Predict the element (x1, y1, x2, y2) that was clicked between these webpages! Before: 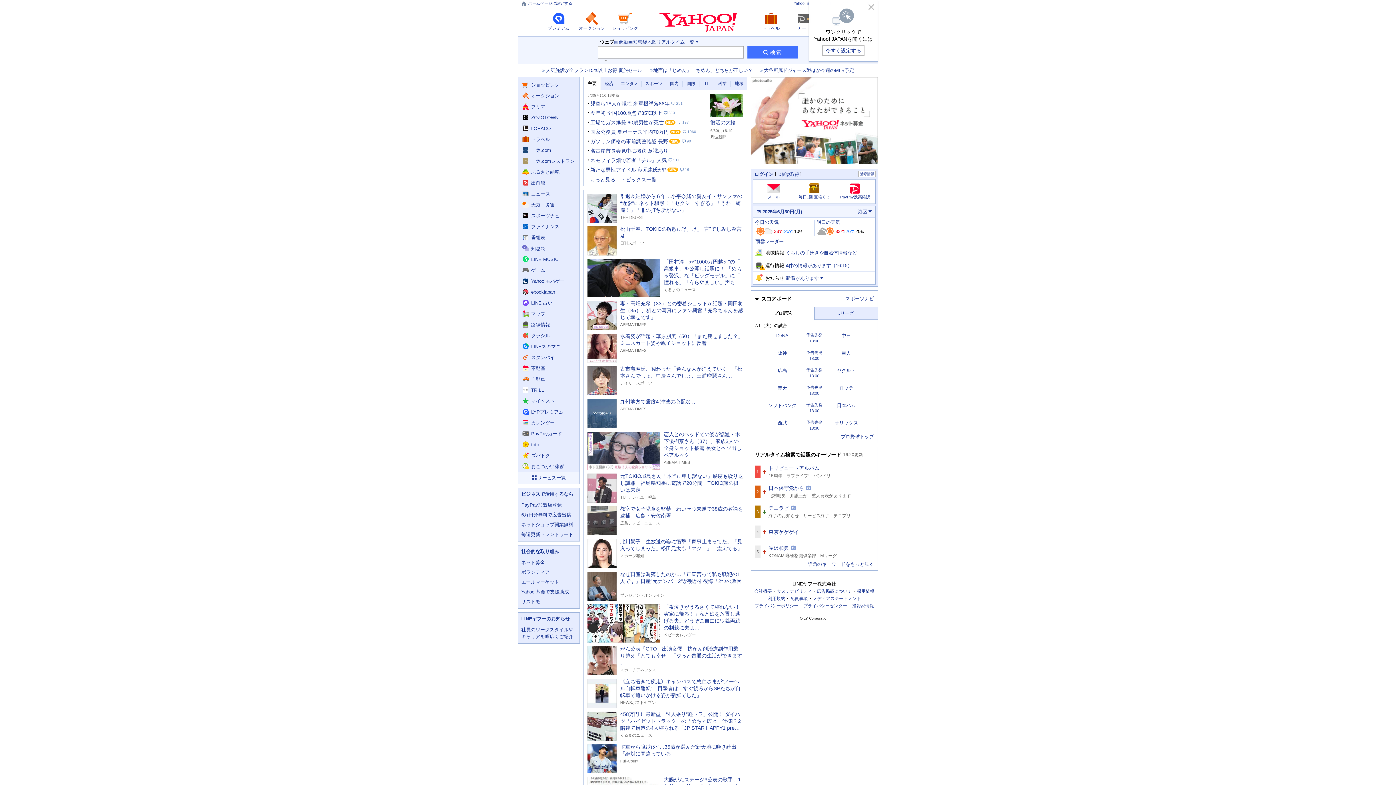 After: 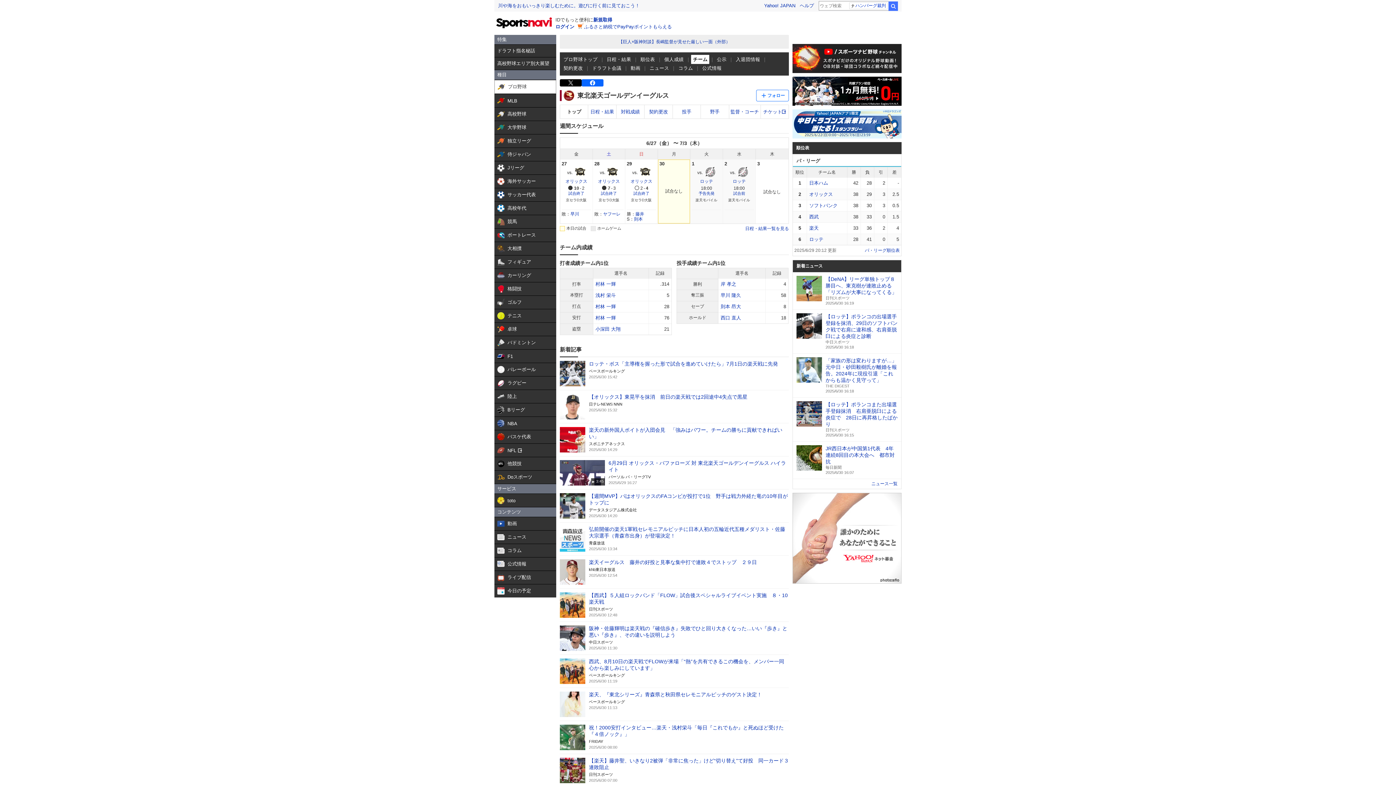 Action: bbox: (777, 385, 787, 390) label: 楽天